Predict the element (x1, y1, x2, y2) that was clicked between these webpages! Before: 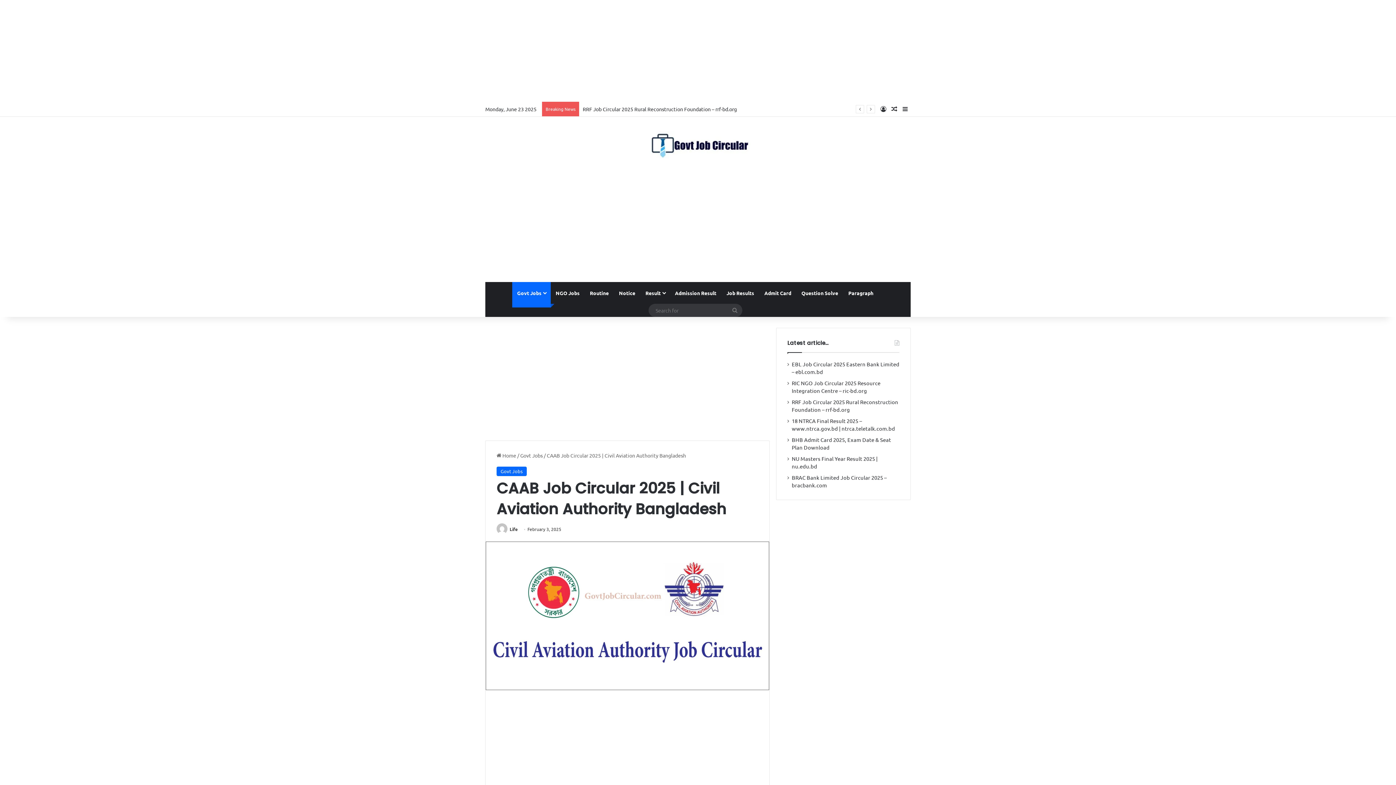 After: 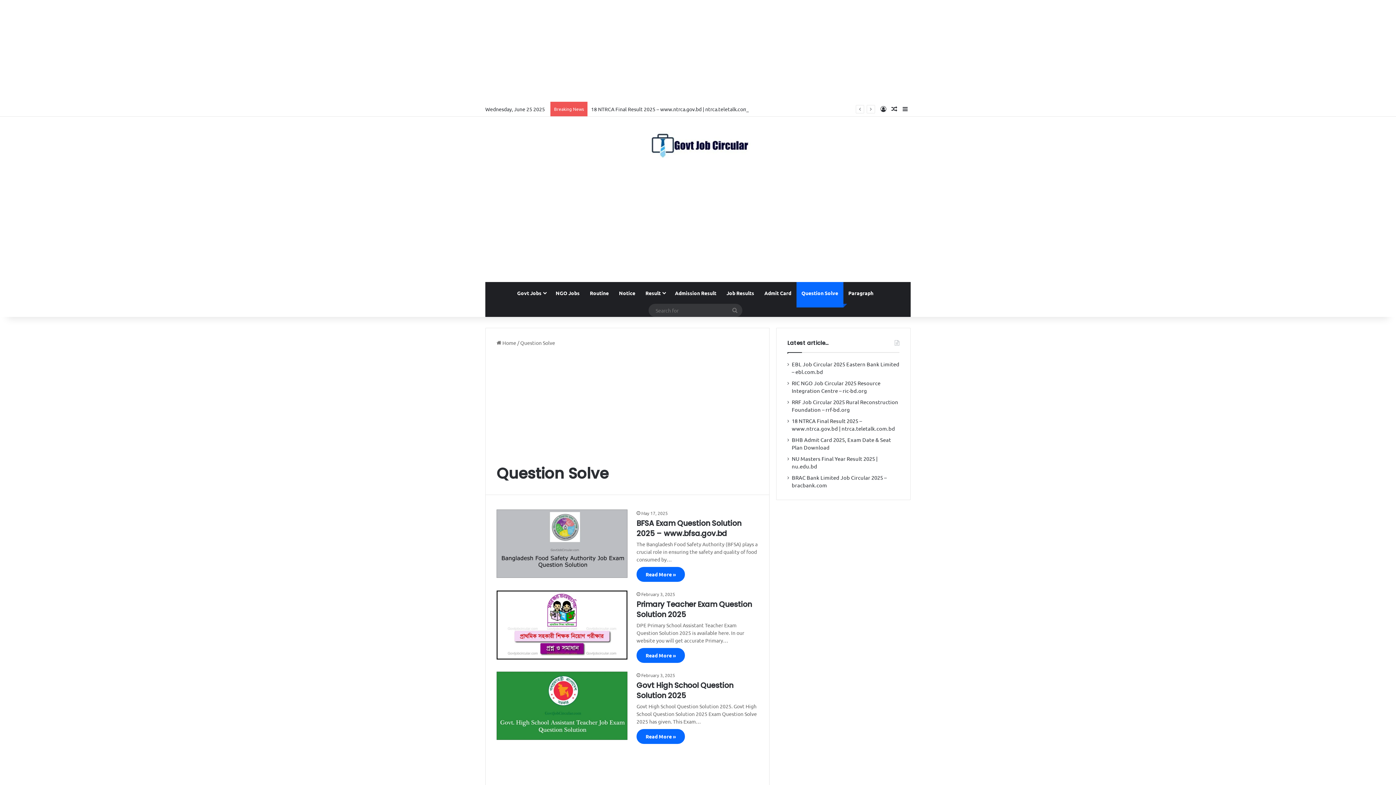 Action: label: Question Solve bbox: (796, 282, 843, 304)